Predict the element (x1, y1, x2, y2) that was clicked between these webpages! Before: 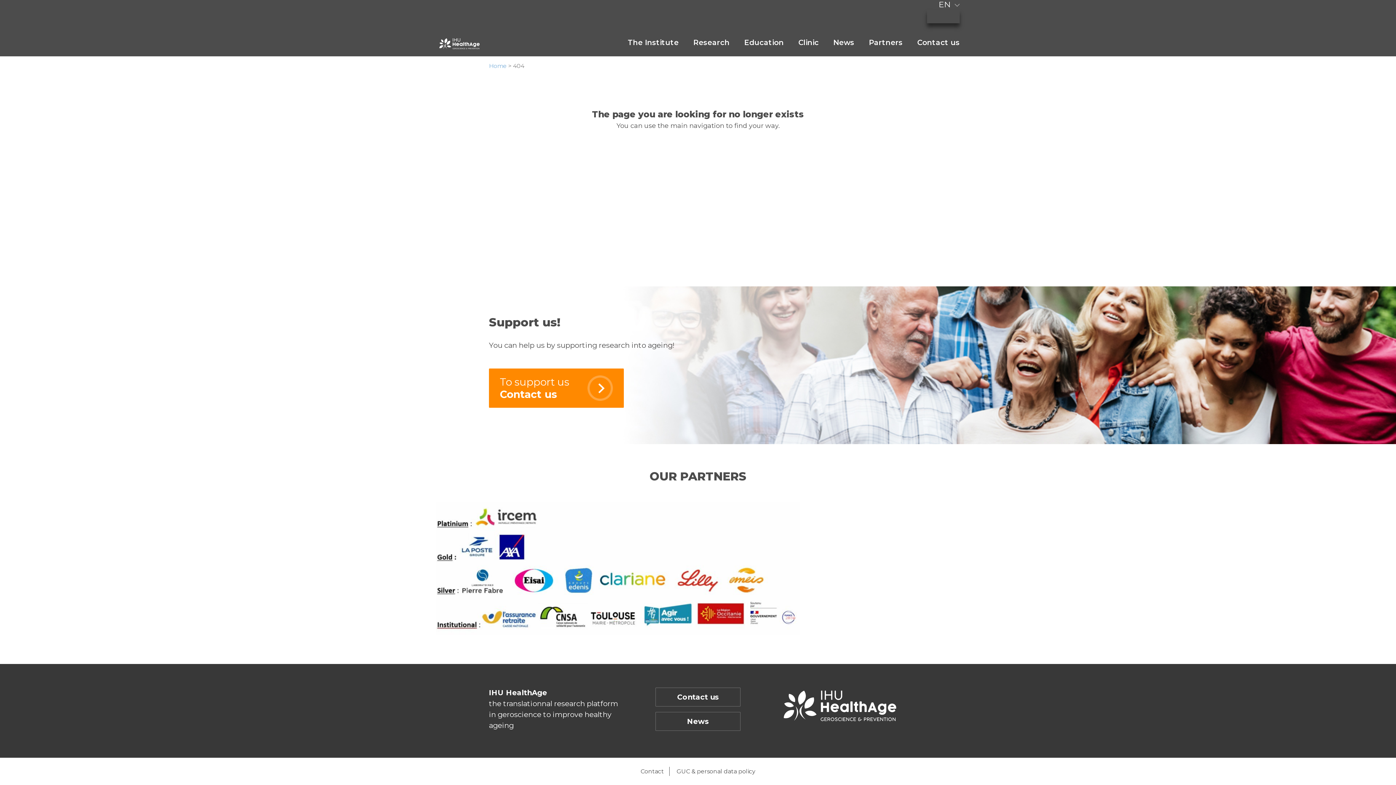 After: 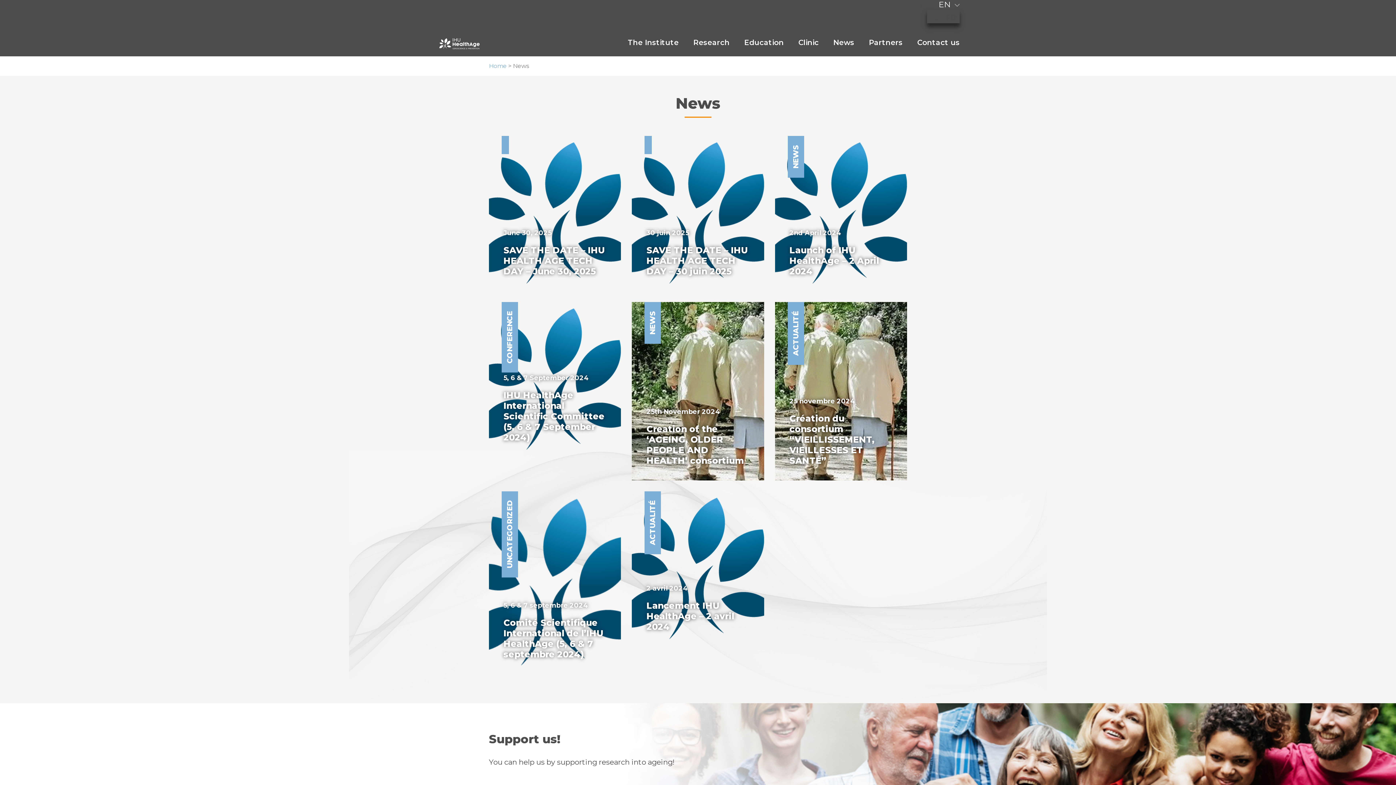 Action: label: News bbox: (655, 712, 740, 731)